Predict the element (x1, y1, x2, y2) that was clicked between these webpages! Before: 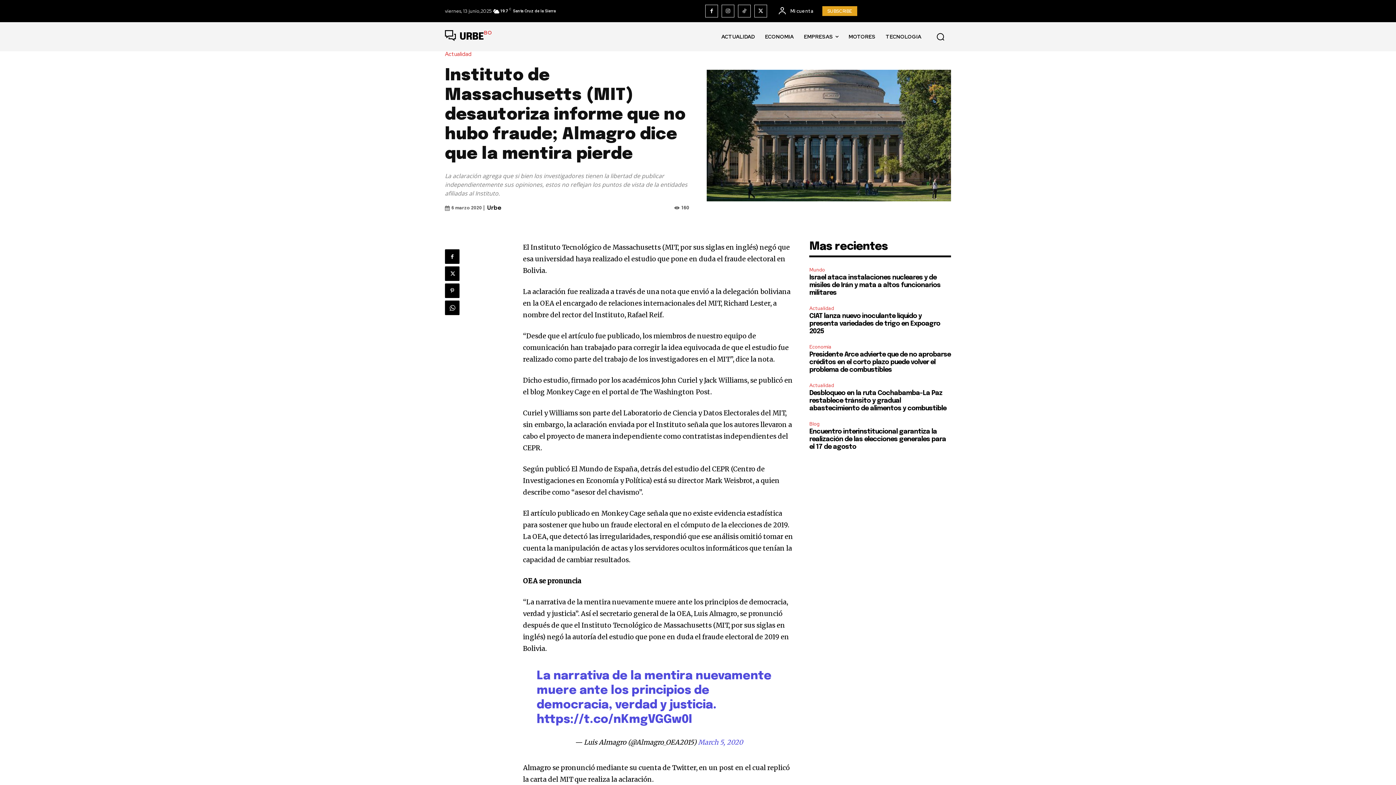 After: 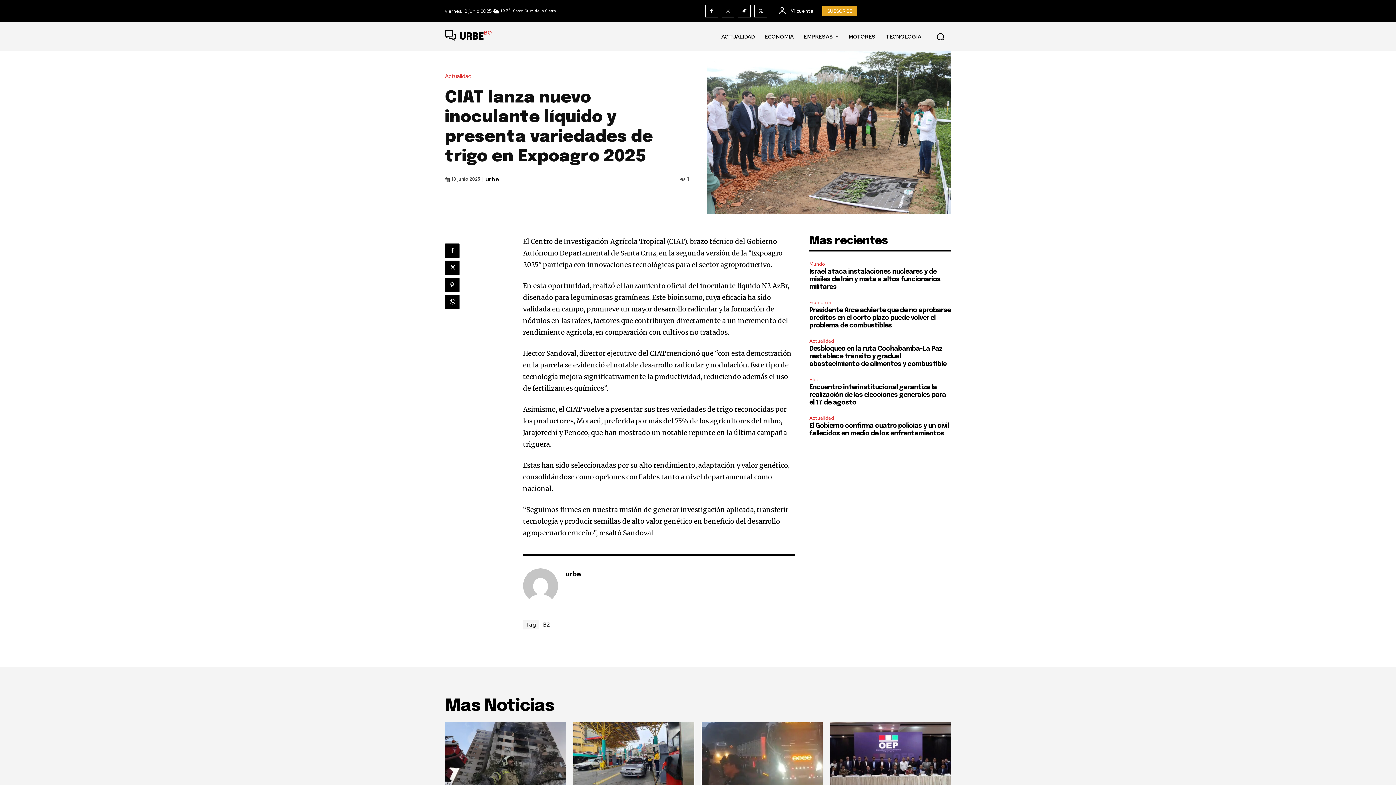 Action: bbox: (809, 313, 940, 334) label: CIAT lanza nuevo inoculante líquido y presenta variedades de trigo en Expoagro 2025